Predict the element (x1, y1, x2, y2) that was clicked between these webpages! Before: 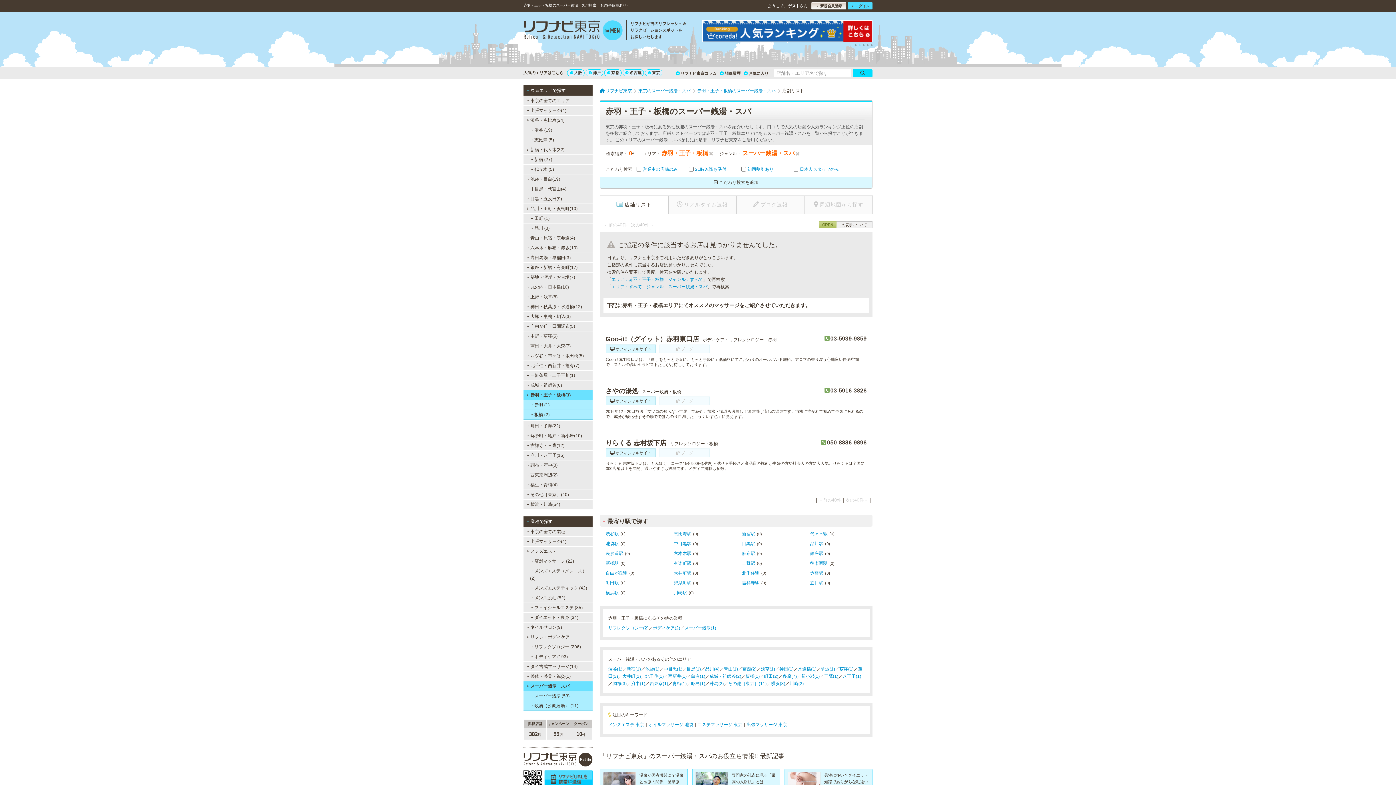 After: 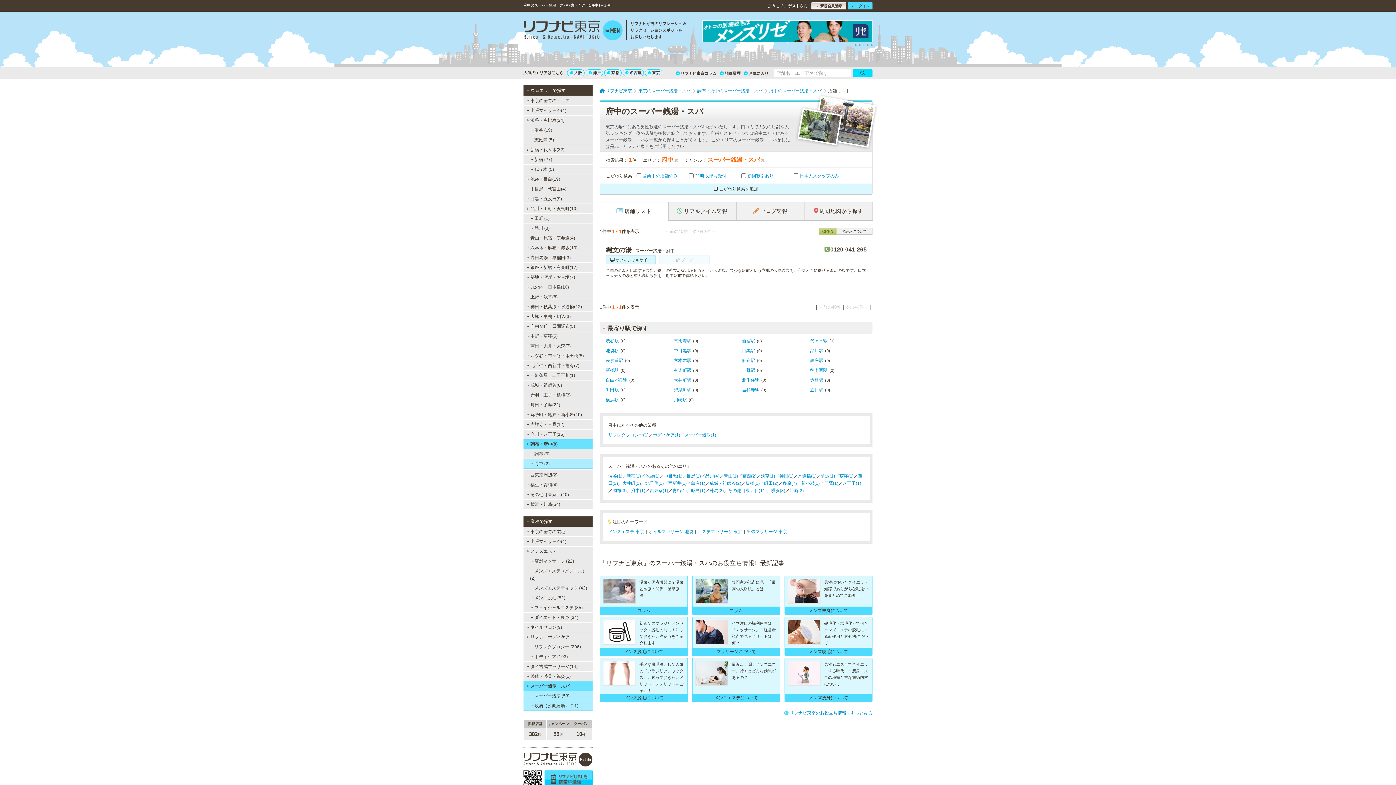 Action: label: 府中(1) bbox: (631, 681, 645, 686)